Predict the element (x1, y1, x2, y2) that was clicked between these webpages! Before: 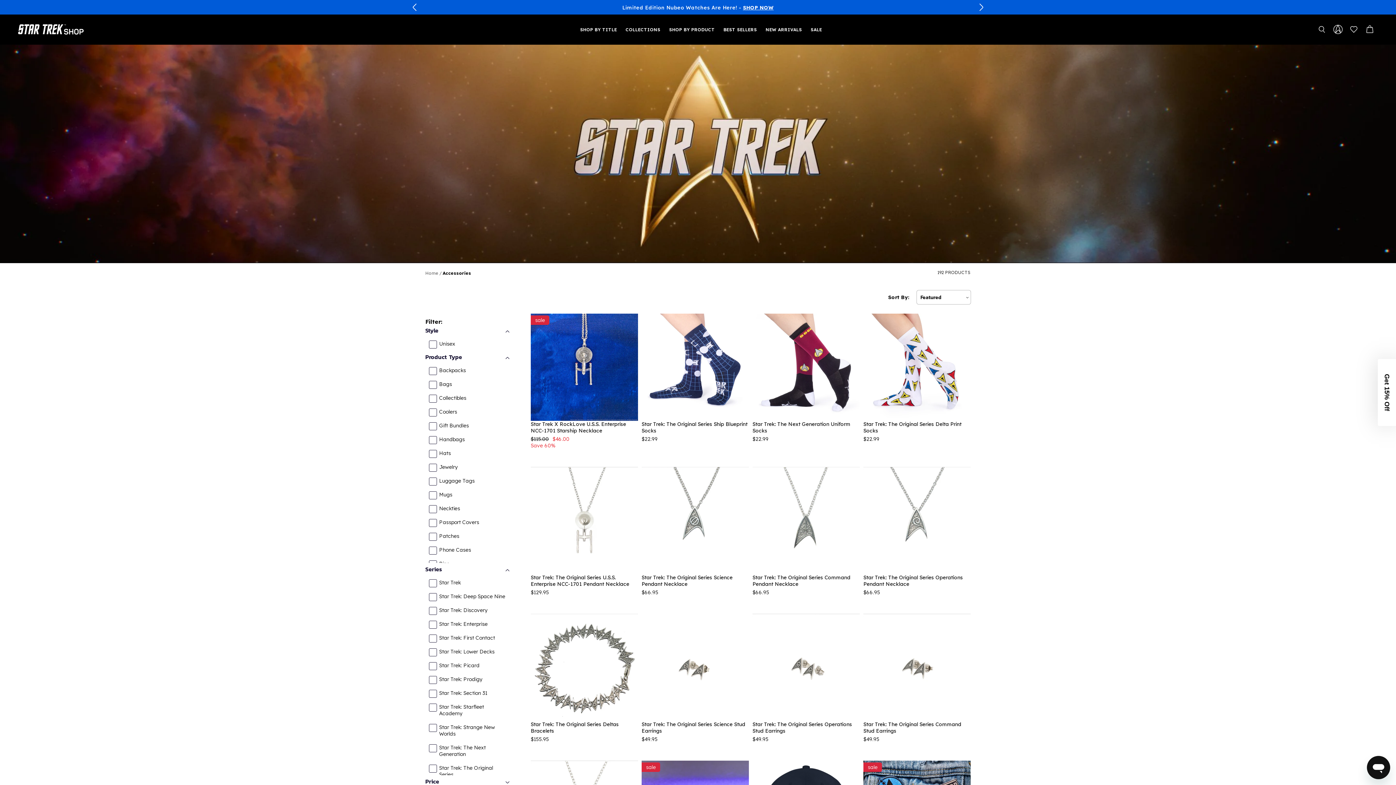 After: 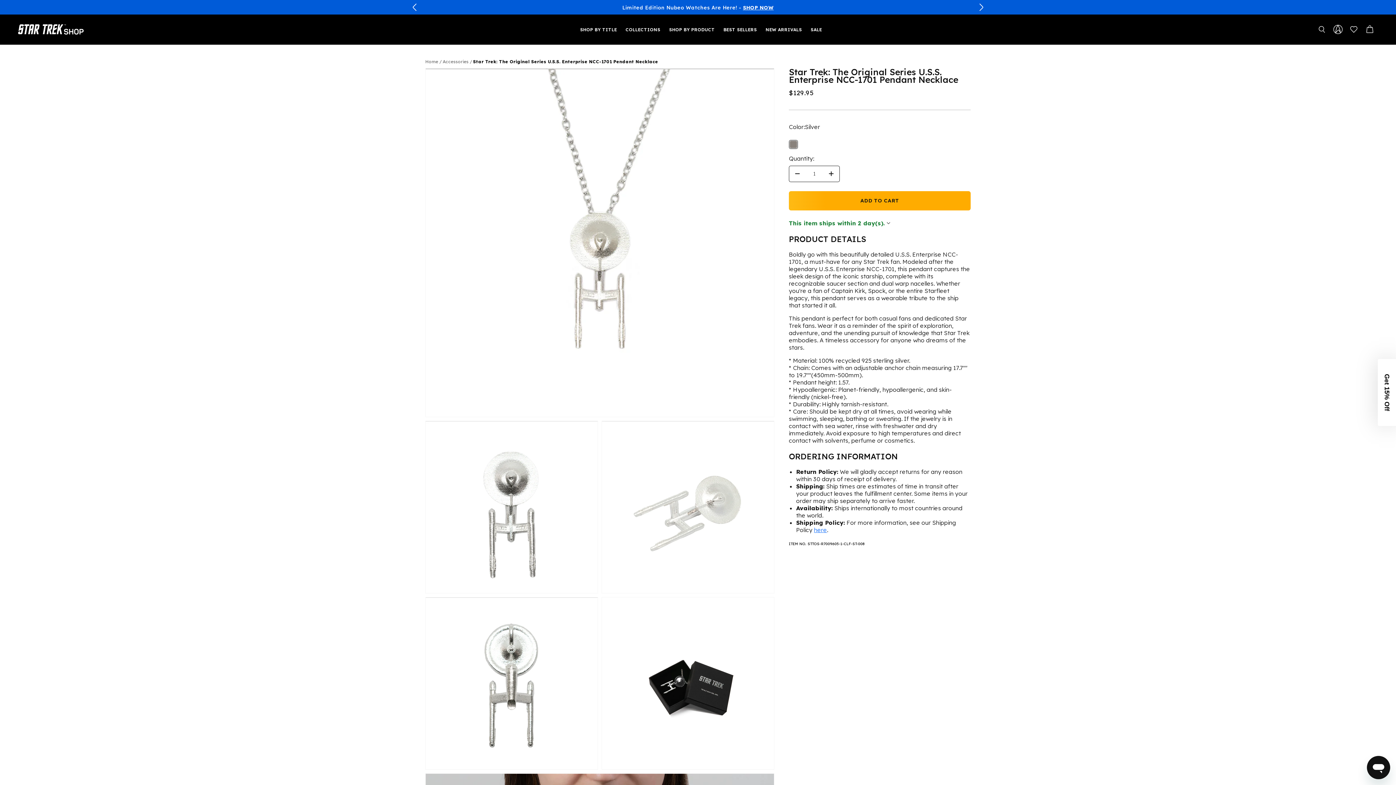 Action: bbox: (530, 467, 638, 574)